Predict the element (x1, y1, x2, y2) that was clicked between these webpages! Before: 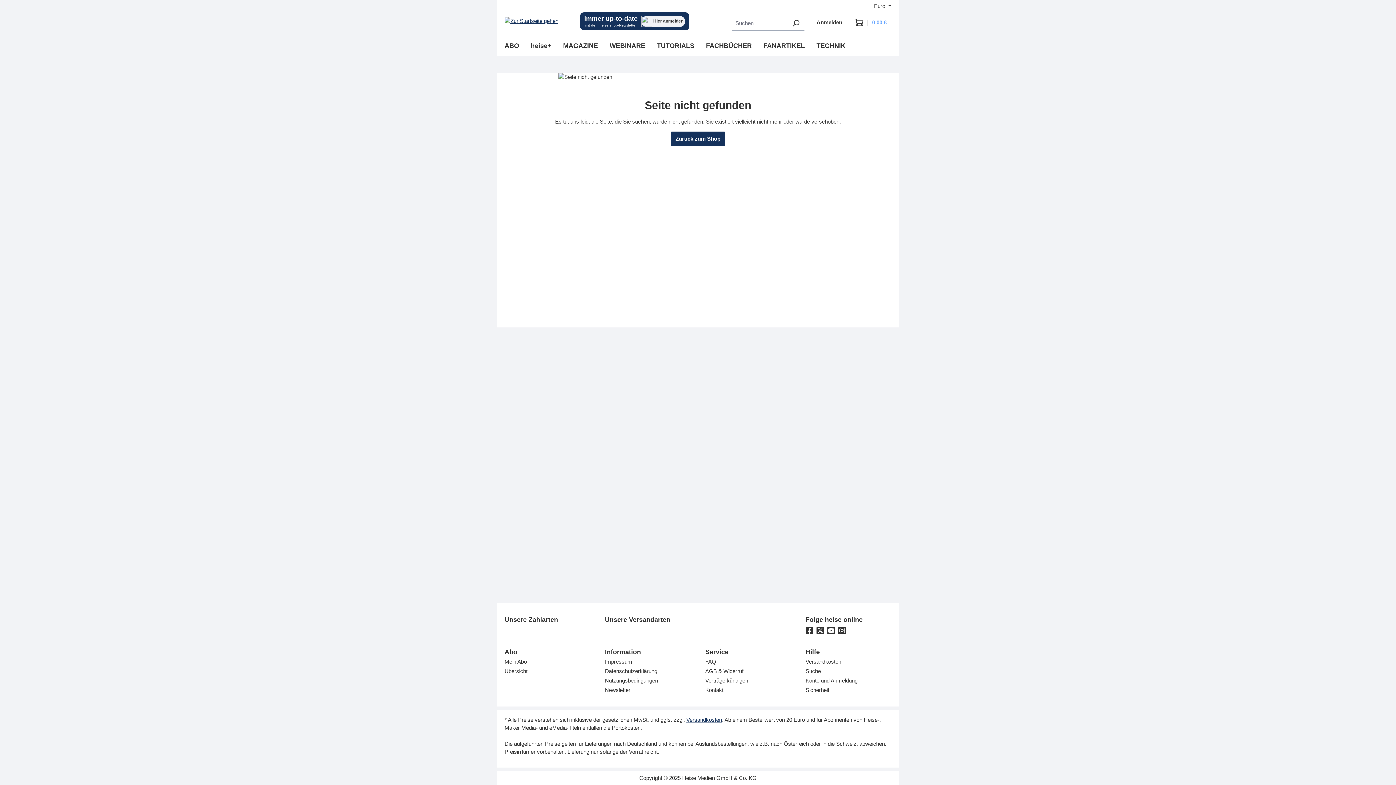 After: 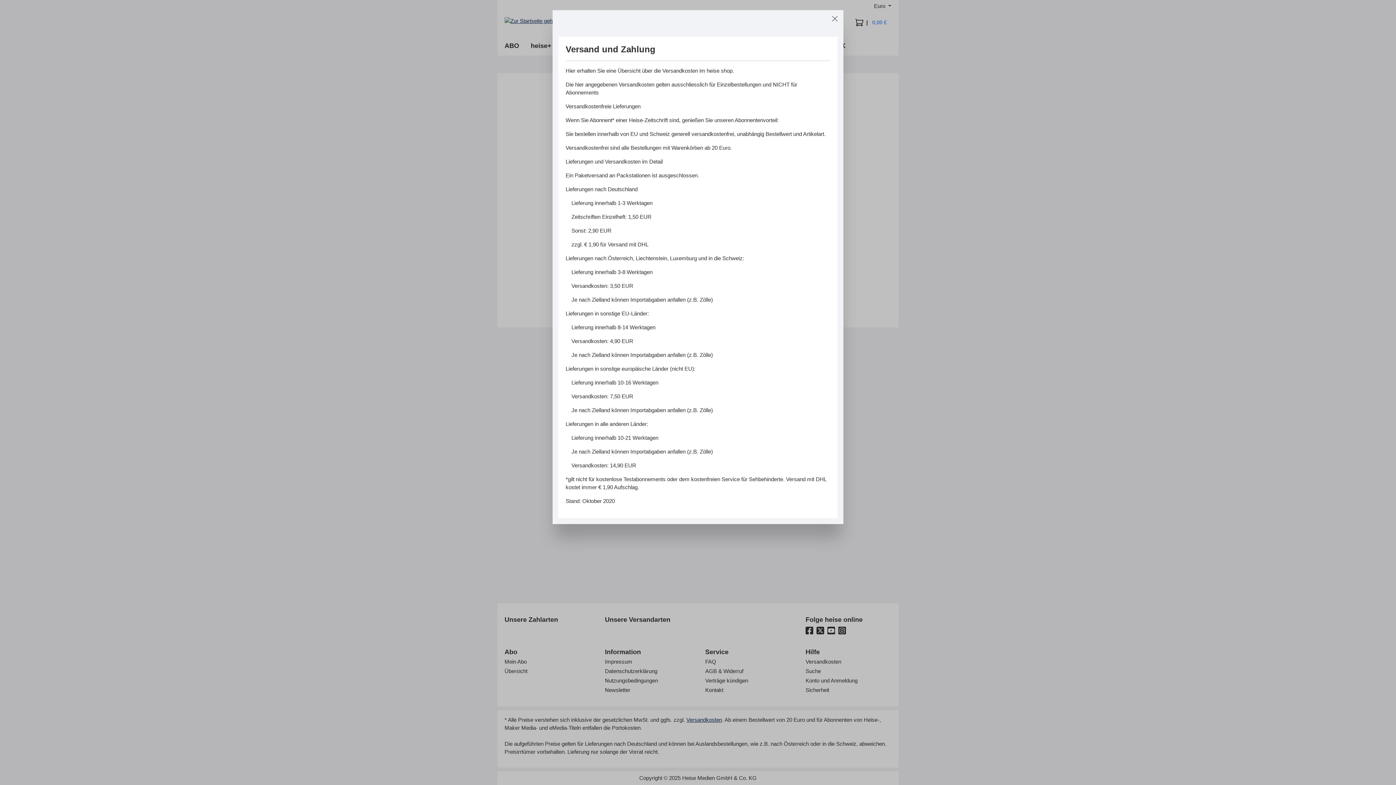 Action: bbox: (686, 717, 722, 723) label: Versandkosten